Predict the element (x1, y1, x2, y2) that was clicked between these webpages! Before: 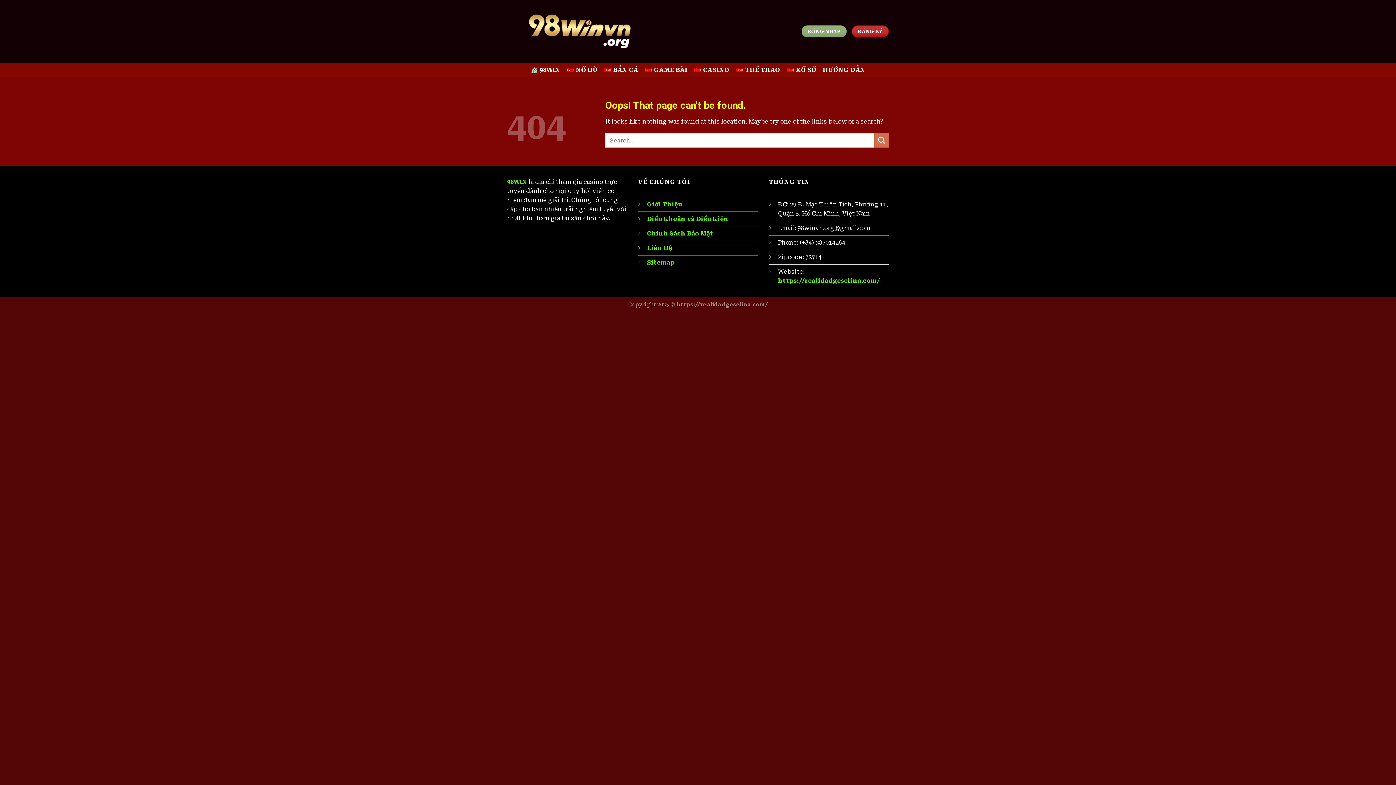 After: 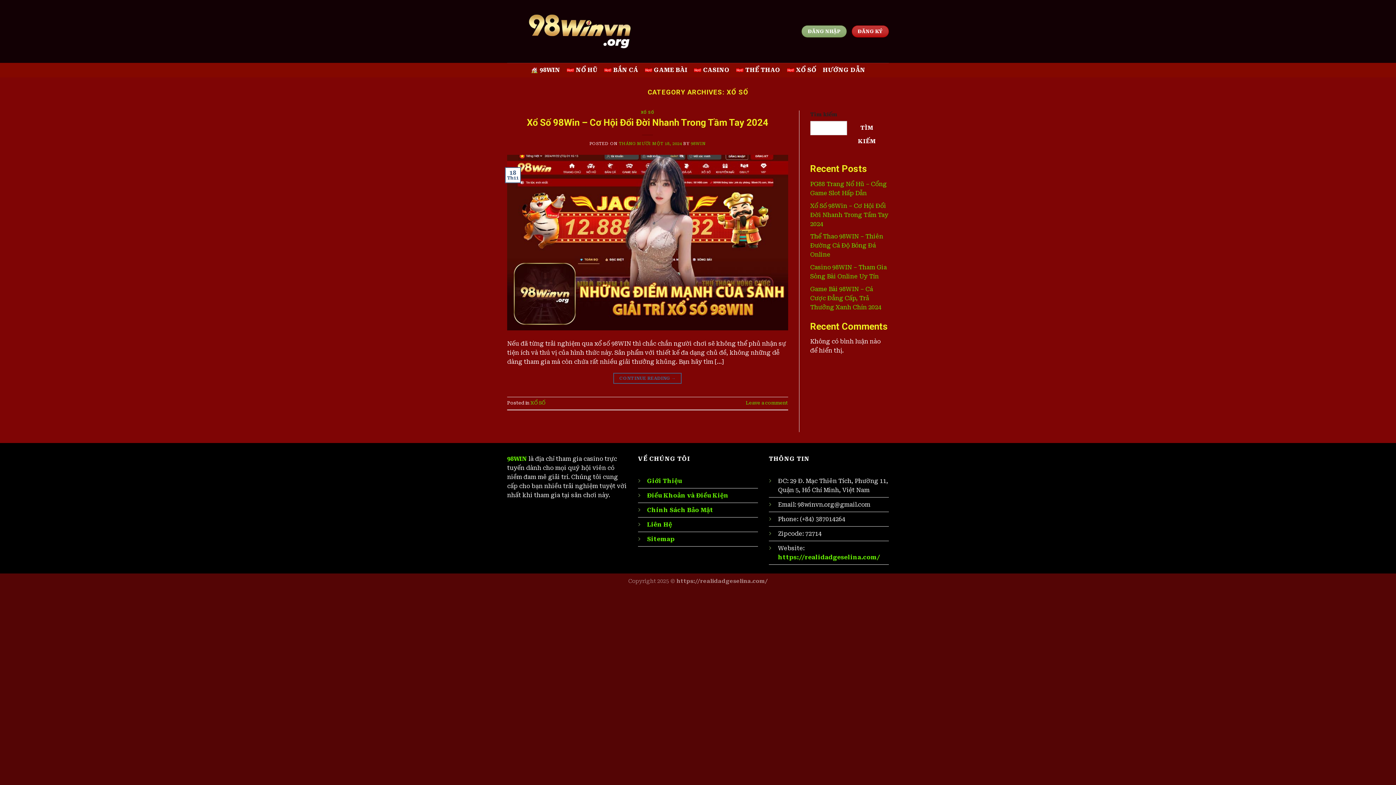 Action: bbox: (787, 63, 816, 76) label: XỔ SỐ